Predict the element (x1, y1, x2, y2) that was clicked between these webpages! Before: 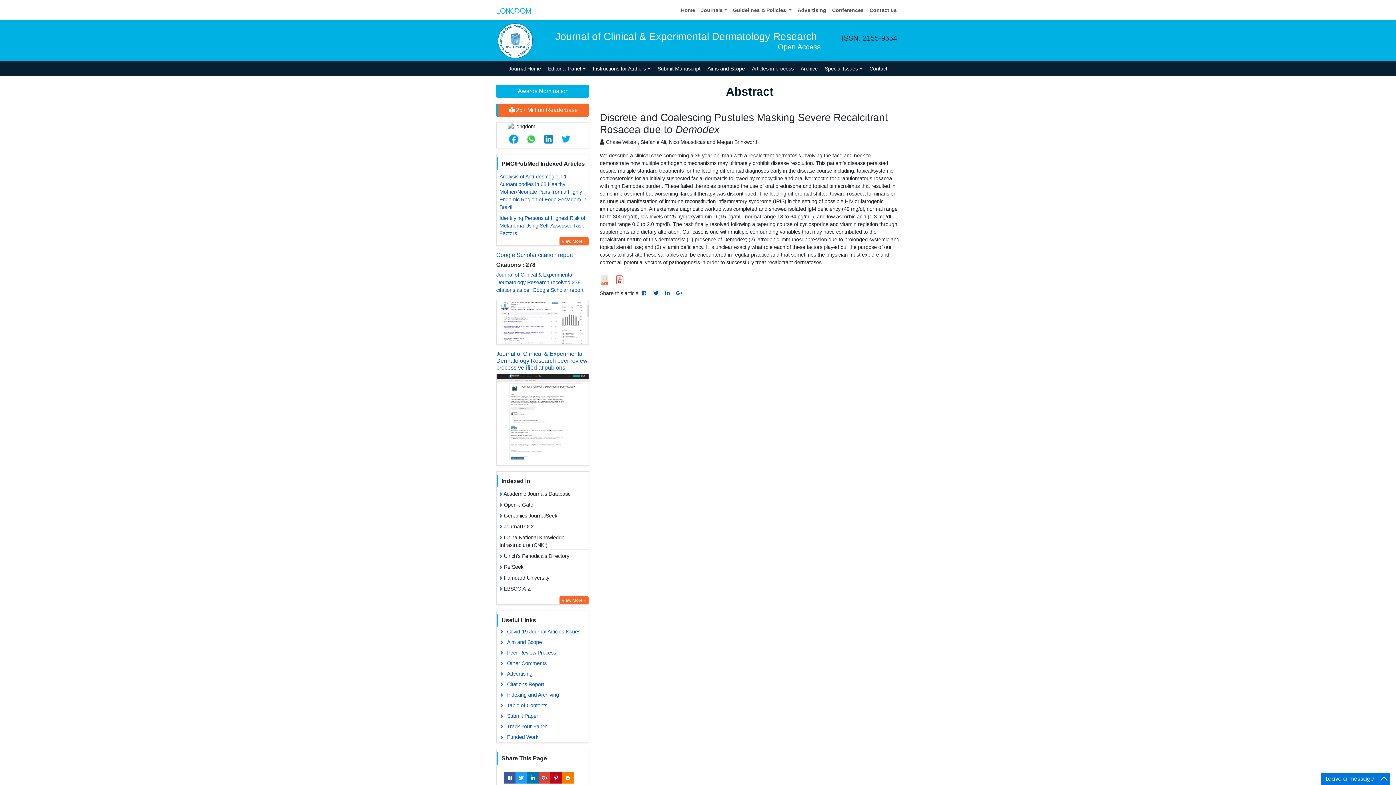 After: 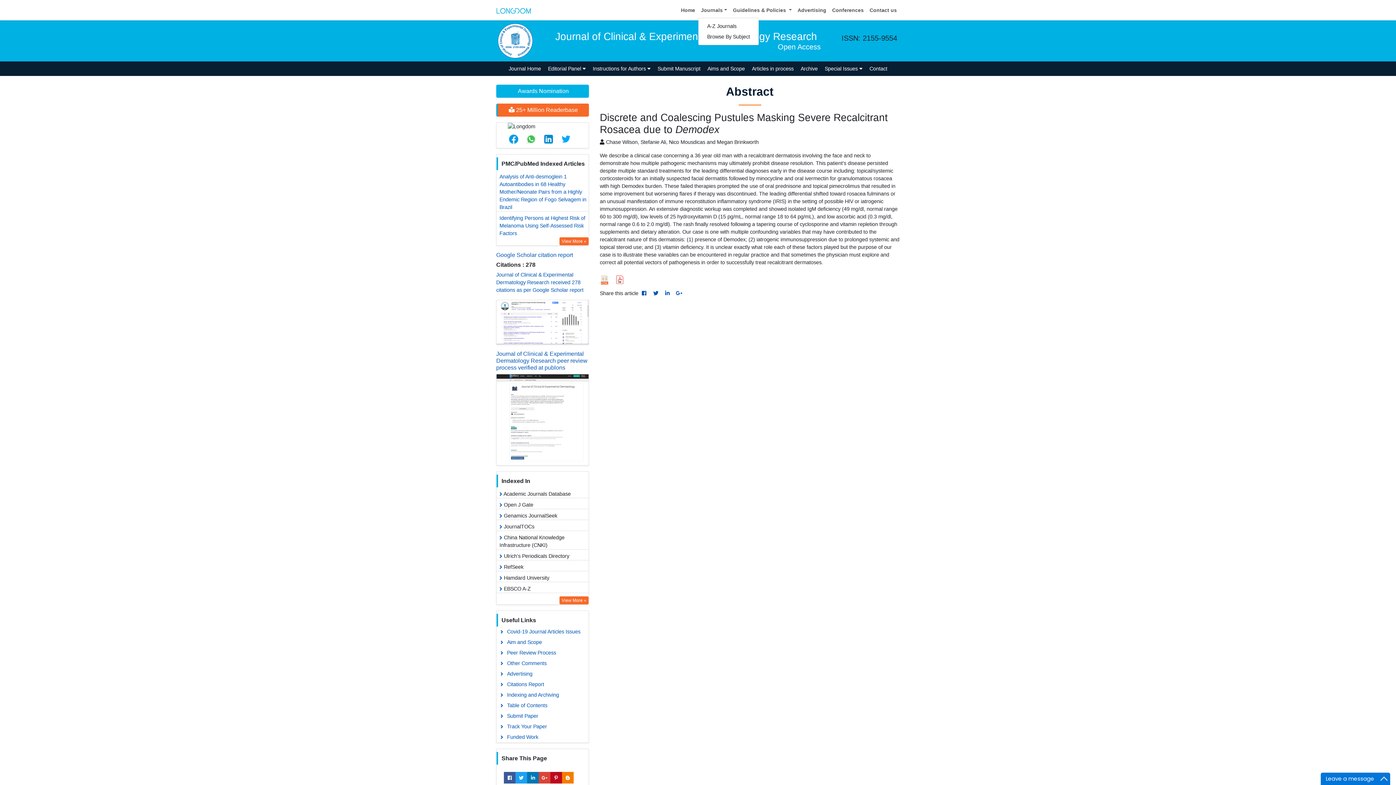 Action: label: Journals bbox: (698, 3, 730, 16)